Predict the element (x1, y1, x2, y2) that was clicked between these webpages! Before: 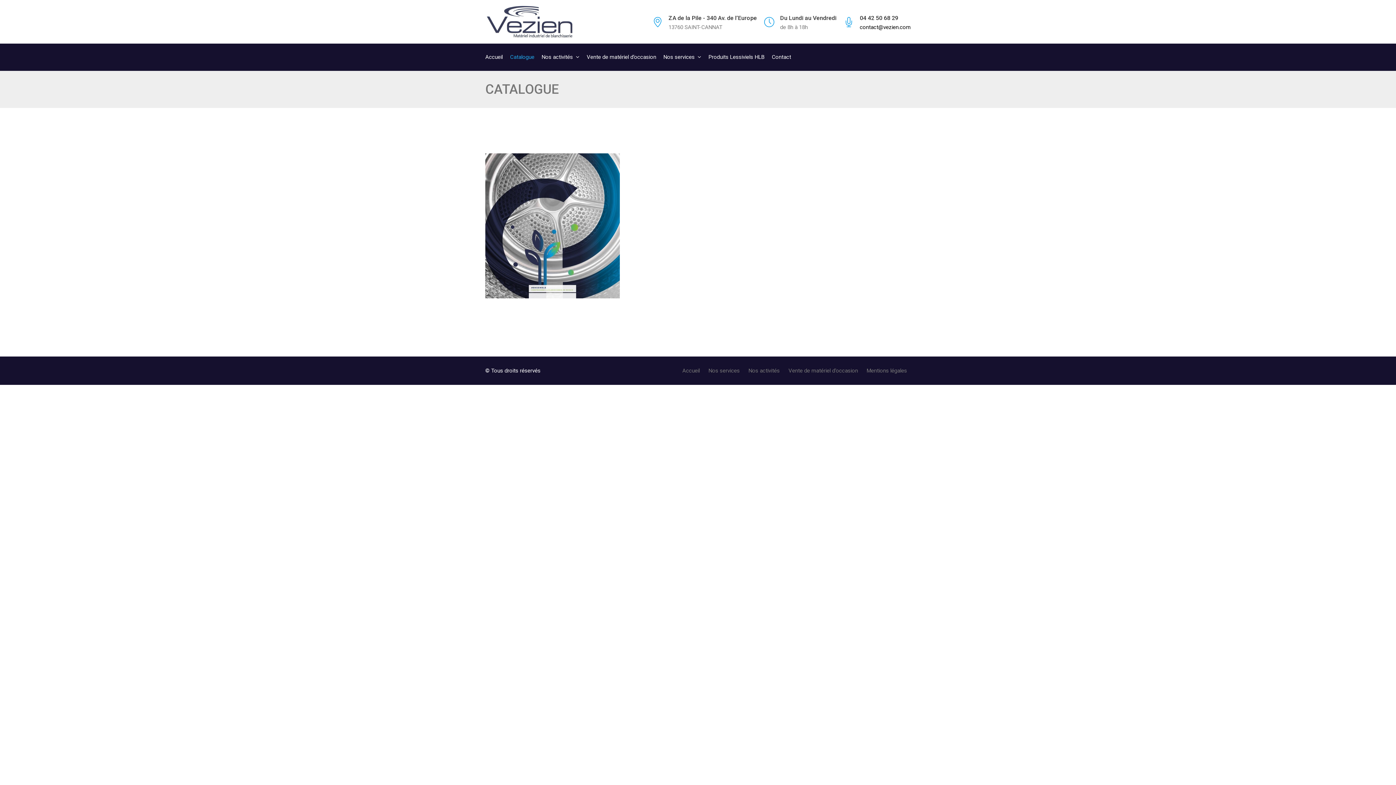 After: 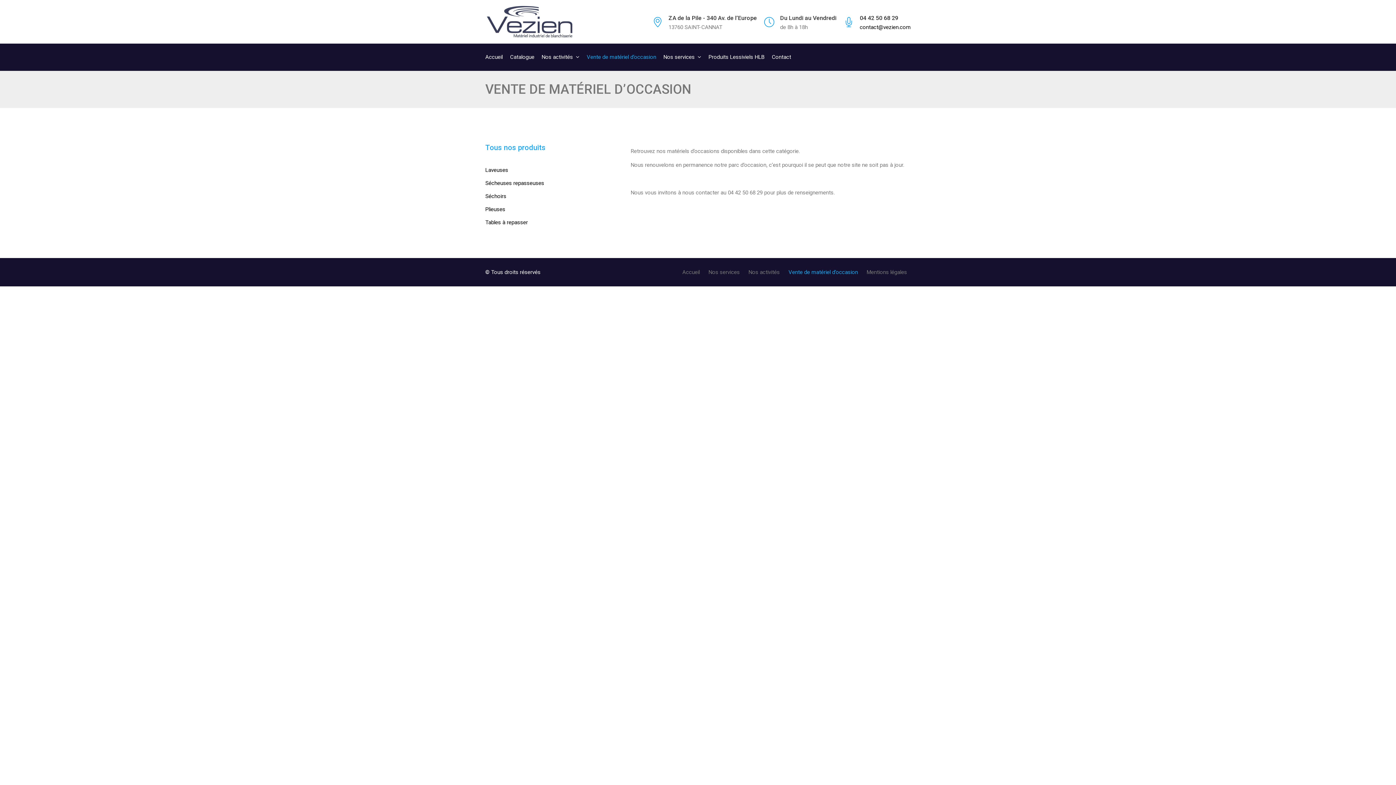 Action: label: Vente de matériel d’occasion bbox: (583, 43, 660, 70)